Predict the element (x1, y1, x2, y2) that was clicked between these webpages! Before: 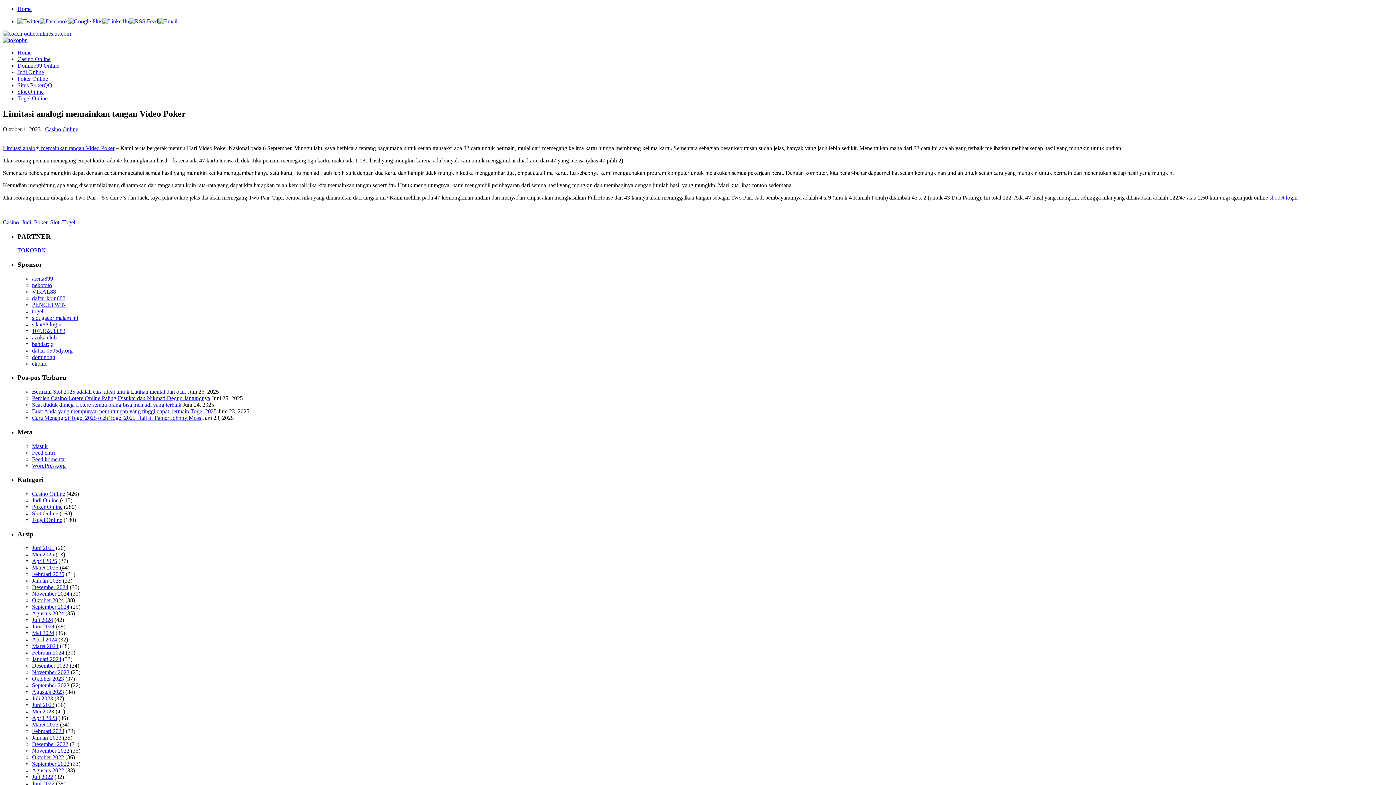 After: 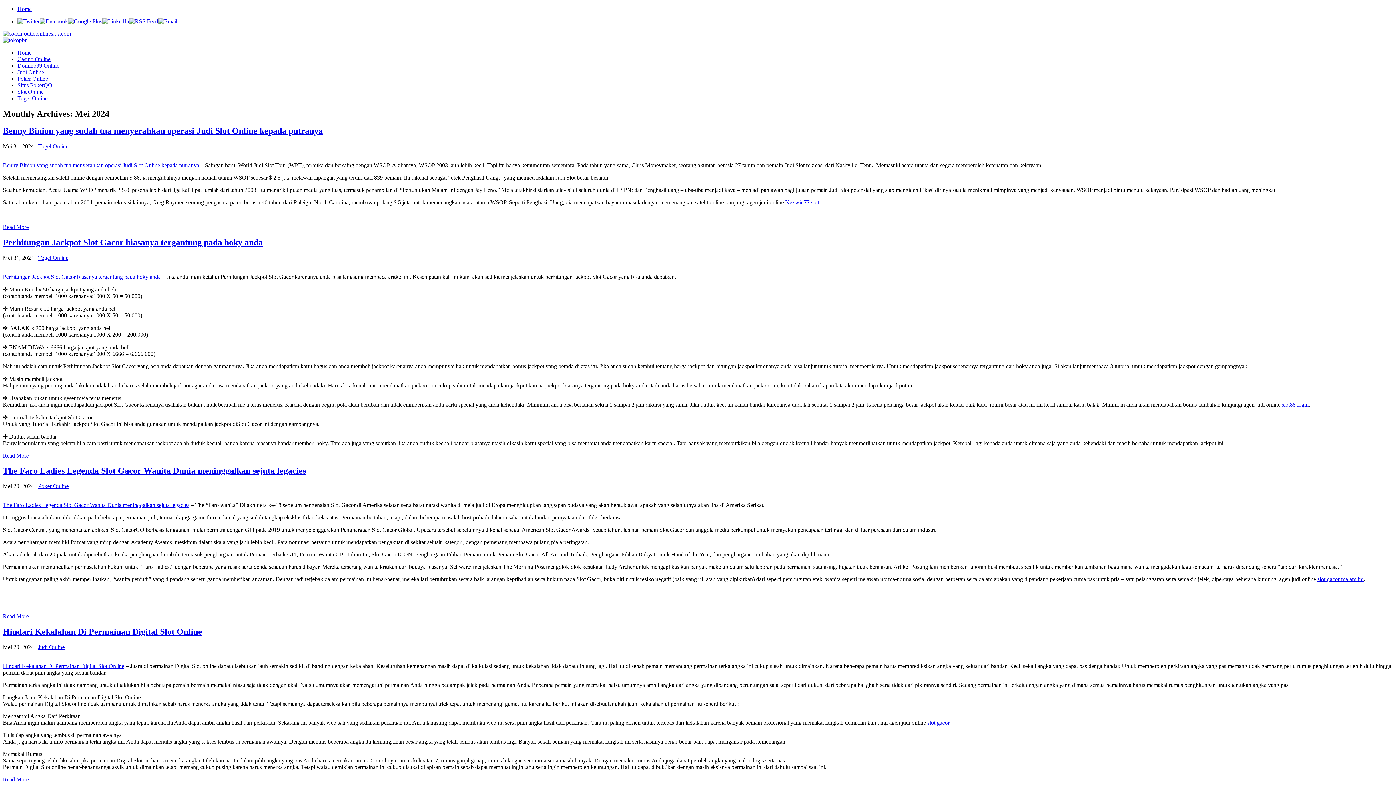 Action: bbox: (32, 630, 54, 636) label: Mei 2024